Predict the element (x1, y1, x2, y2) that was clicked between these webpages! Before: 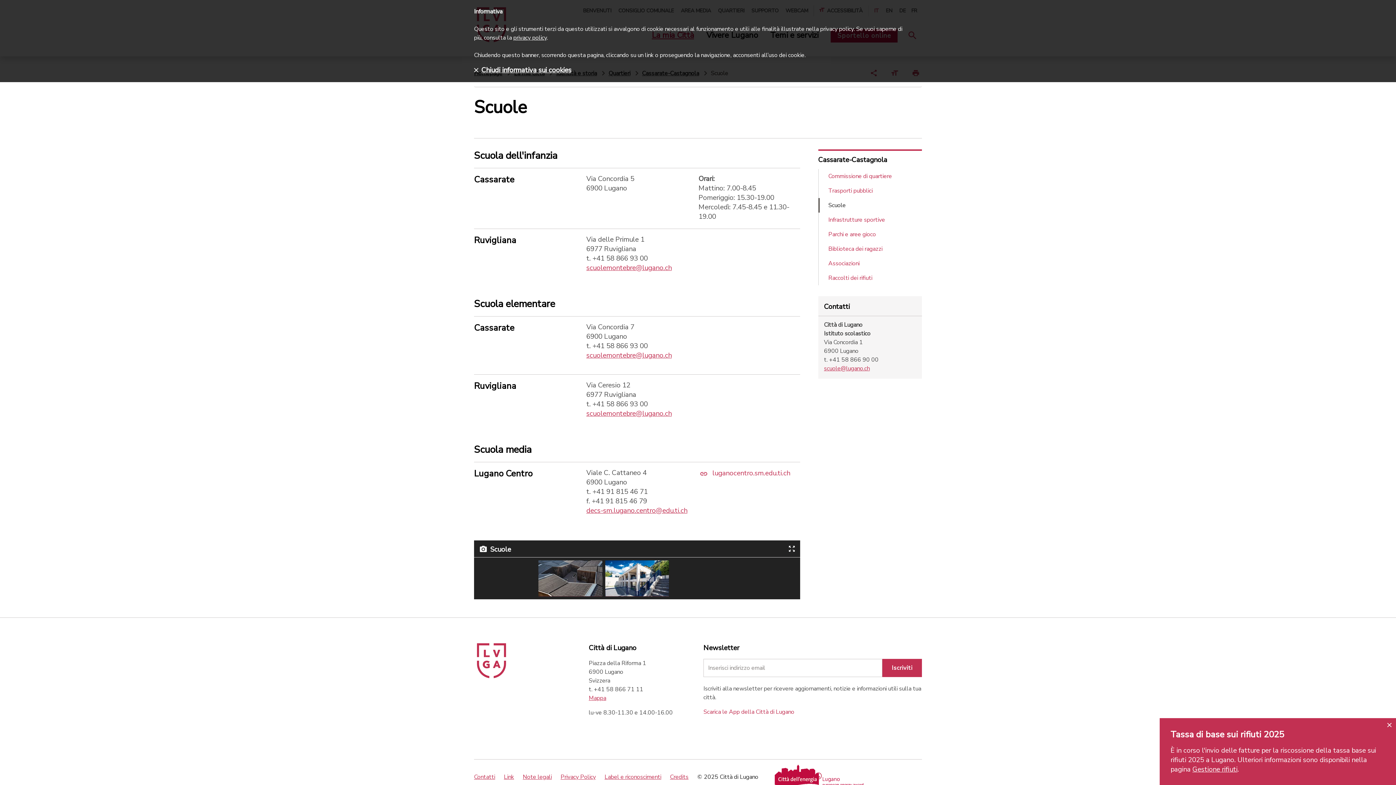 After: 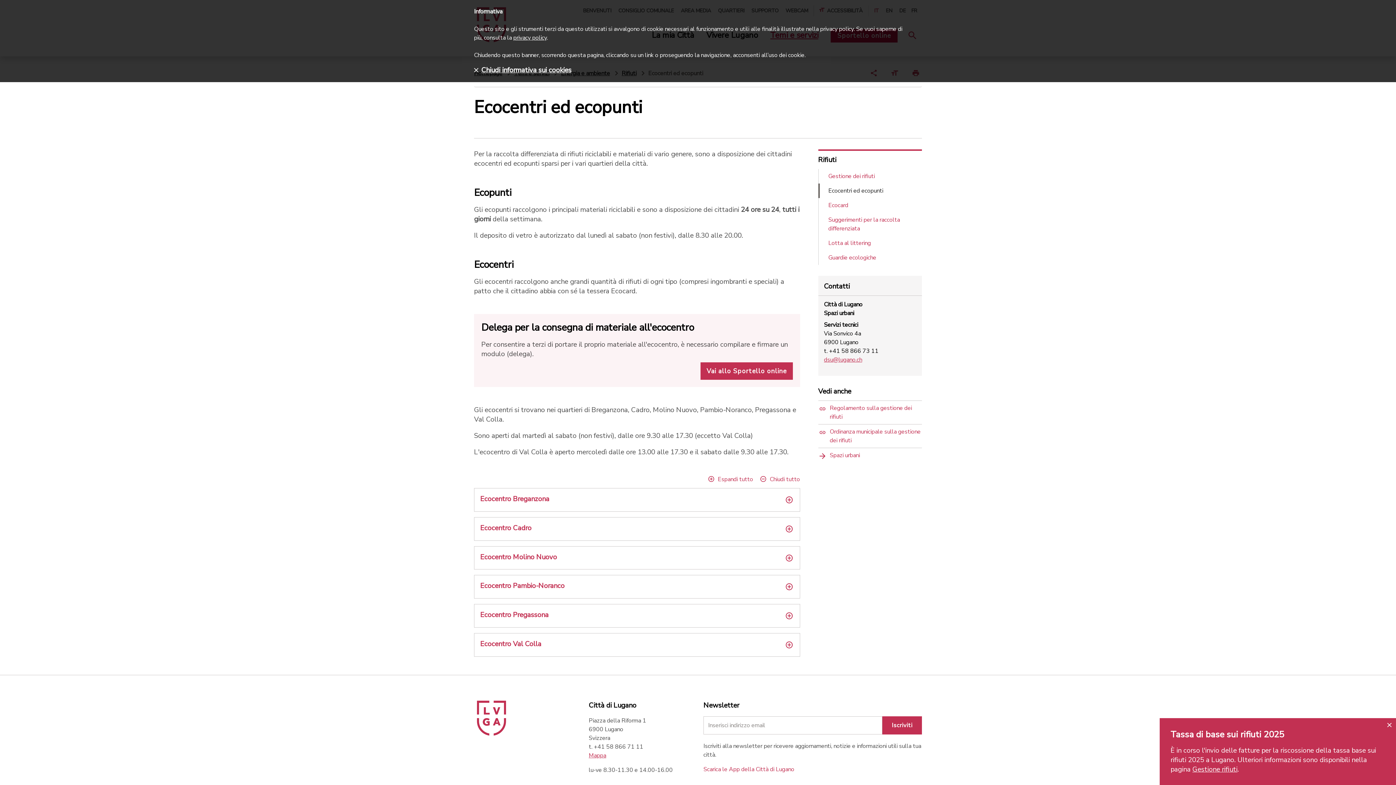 Action: label: Raccolti dei rifiuti bbox: (818, 270, 922, 285)